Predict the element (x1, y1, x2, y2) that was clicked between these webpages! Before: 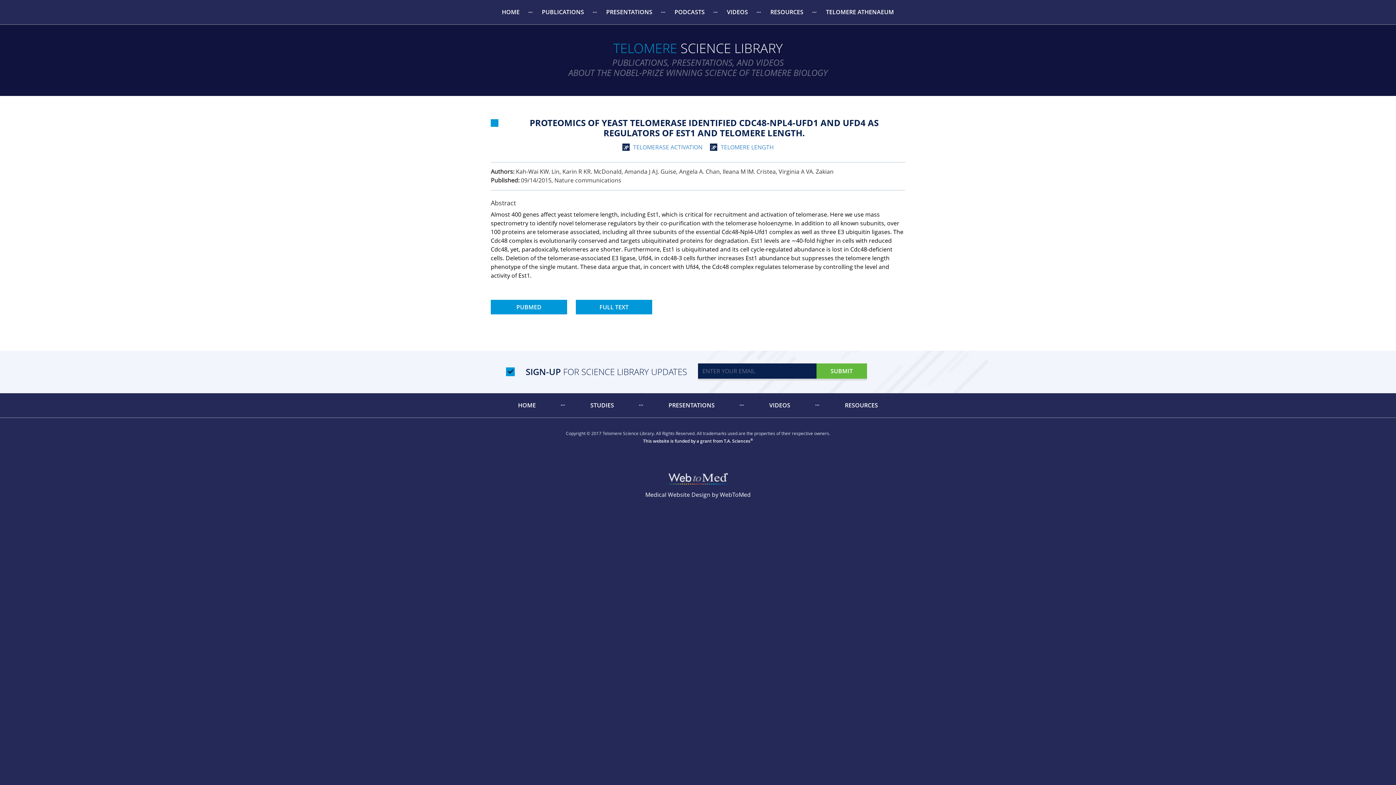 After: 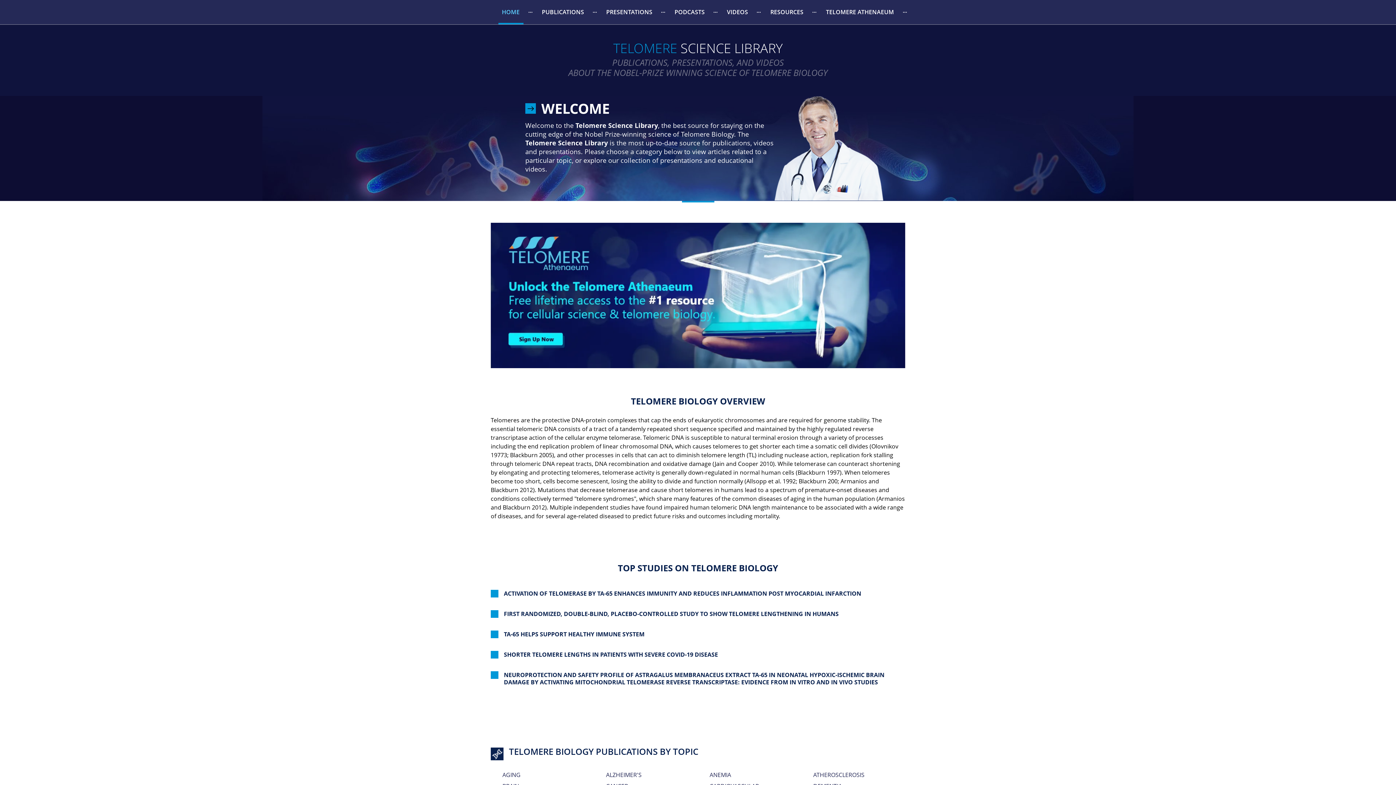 Action: label: HOME bbox: (498, 0, 523, 24)